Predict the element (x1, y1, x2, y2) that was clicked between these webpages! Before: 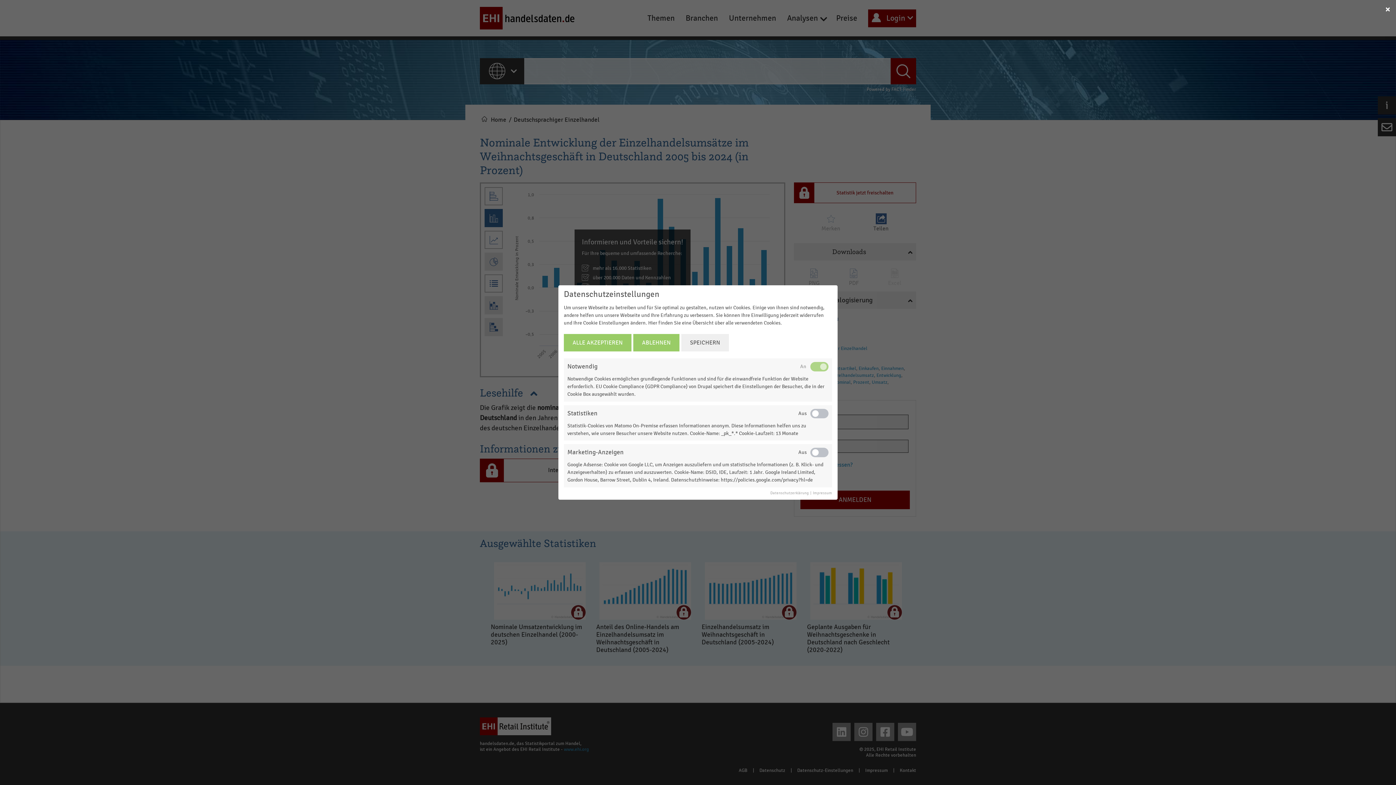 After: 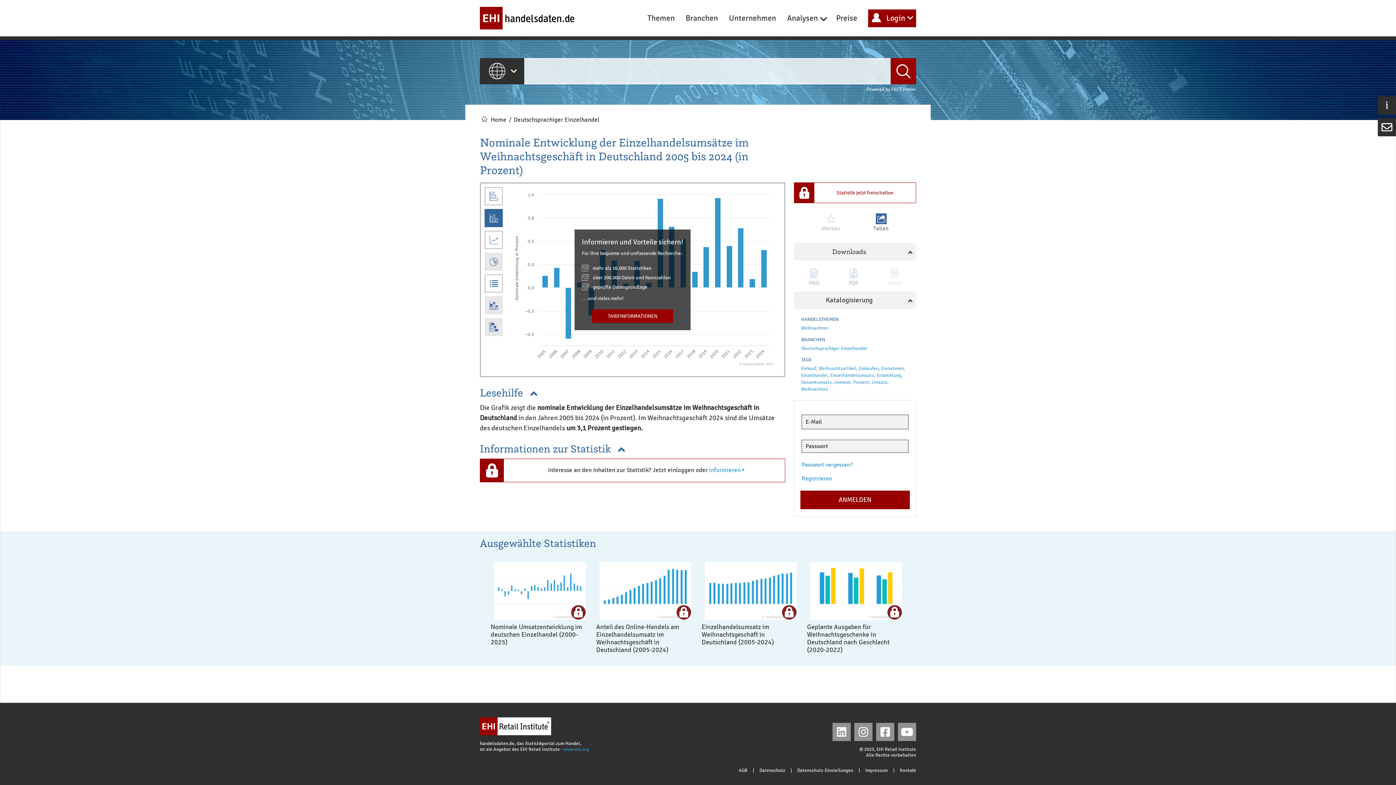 Action: bbox: (681, 334, 729, 351) label: SPEICHERN